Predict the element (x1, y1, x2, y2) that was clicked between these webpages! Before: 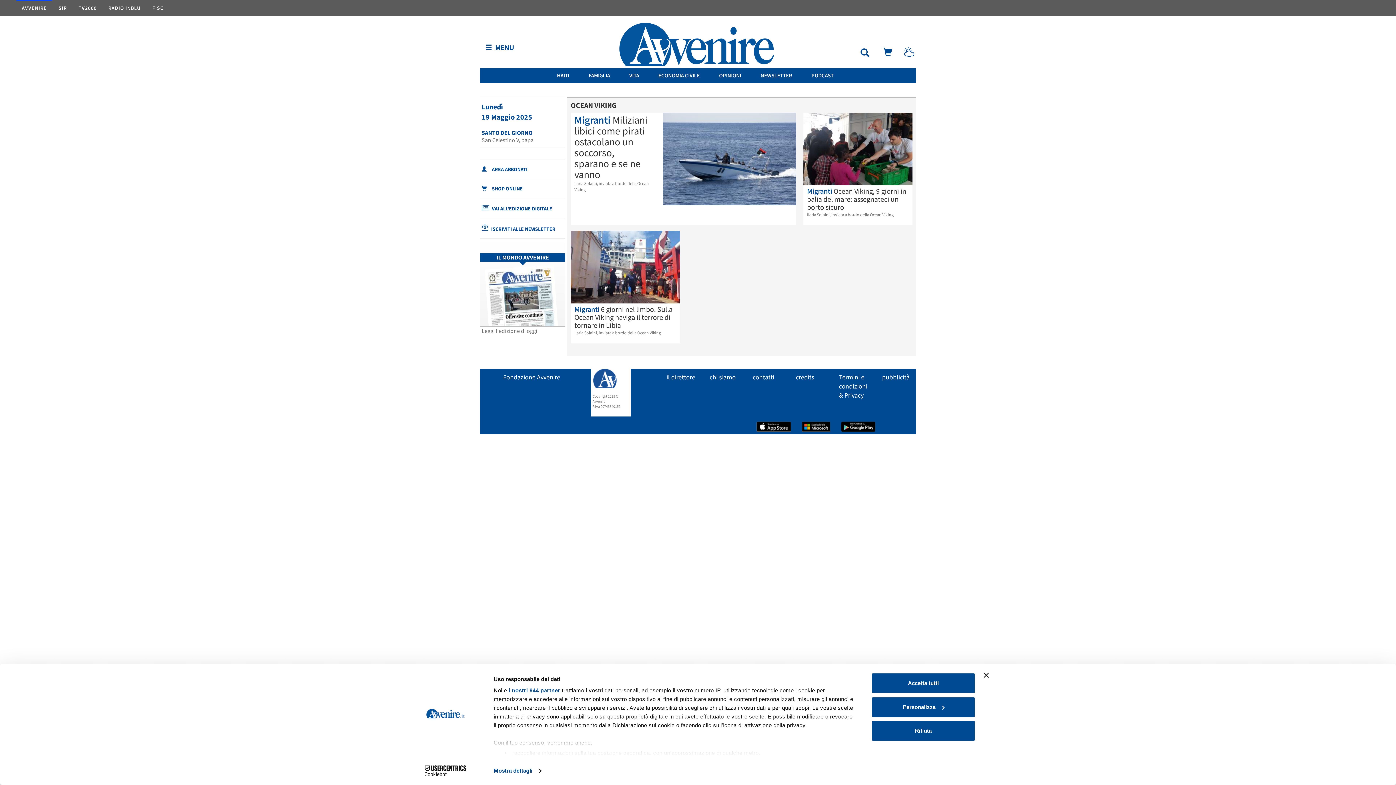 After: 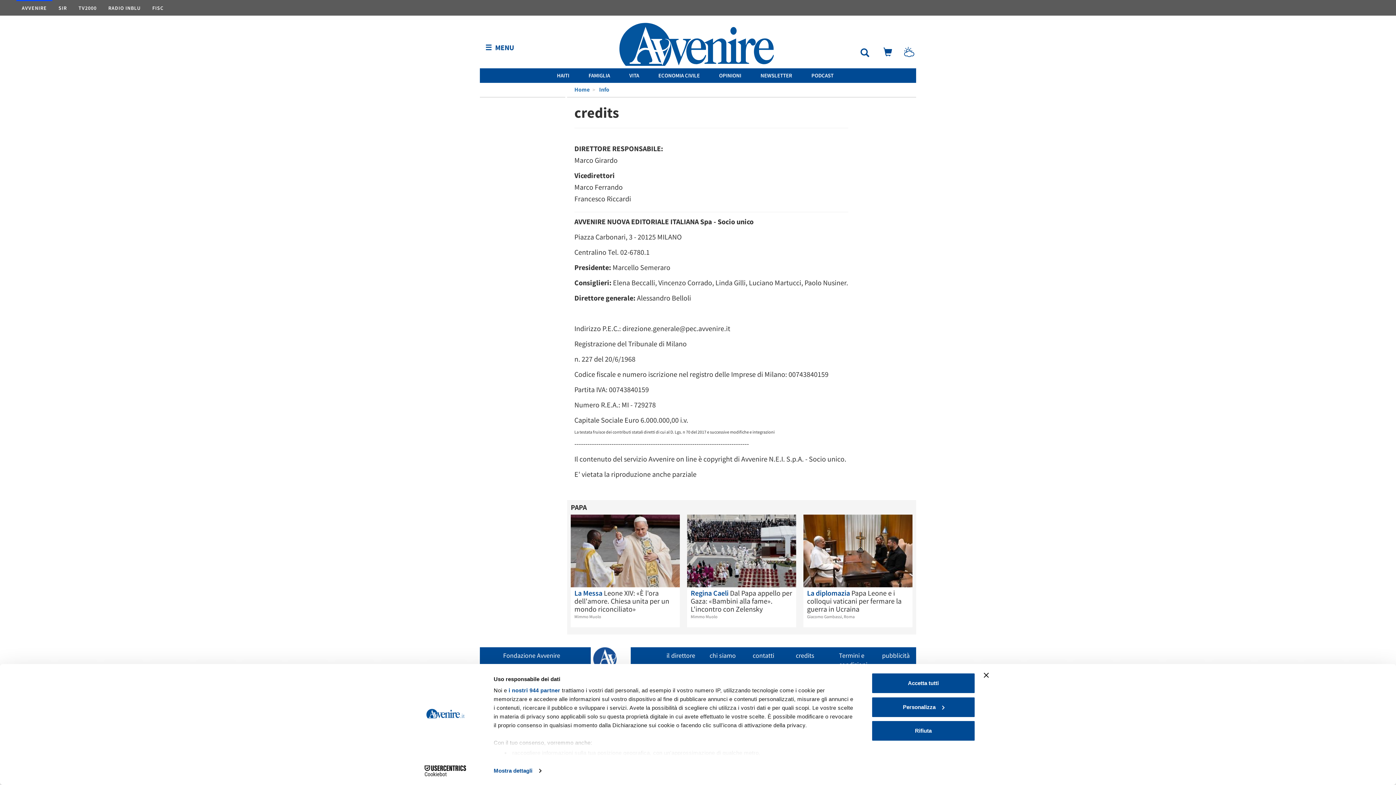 Action: label: credits bbox: (794, 369, 816, 385)